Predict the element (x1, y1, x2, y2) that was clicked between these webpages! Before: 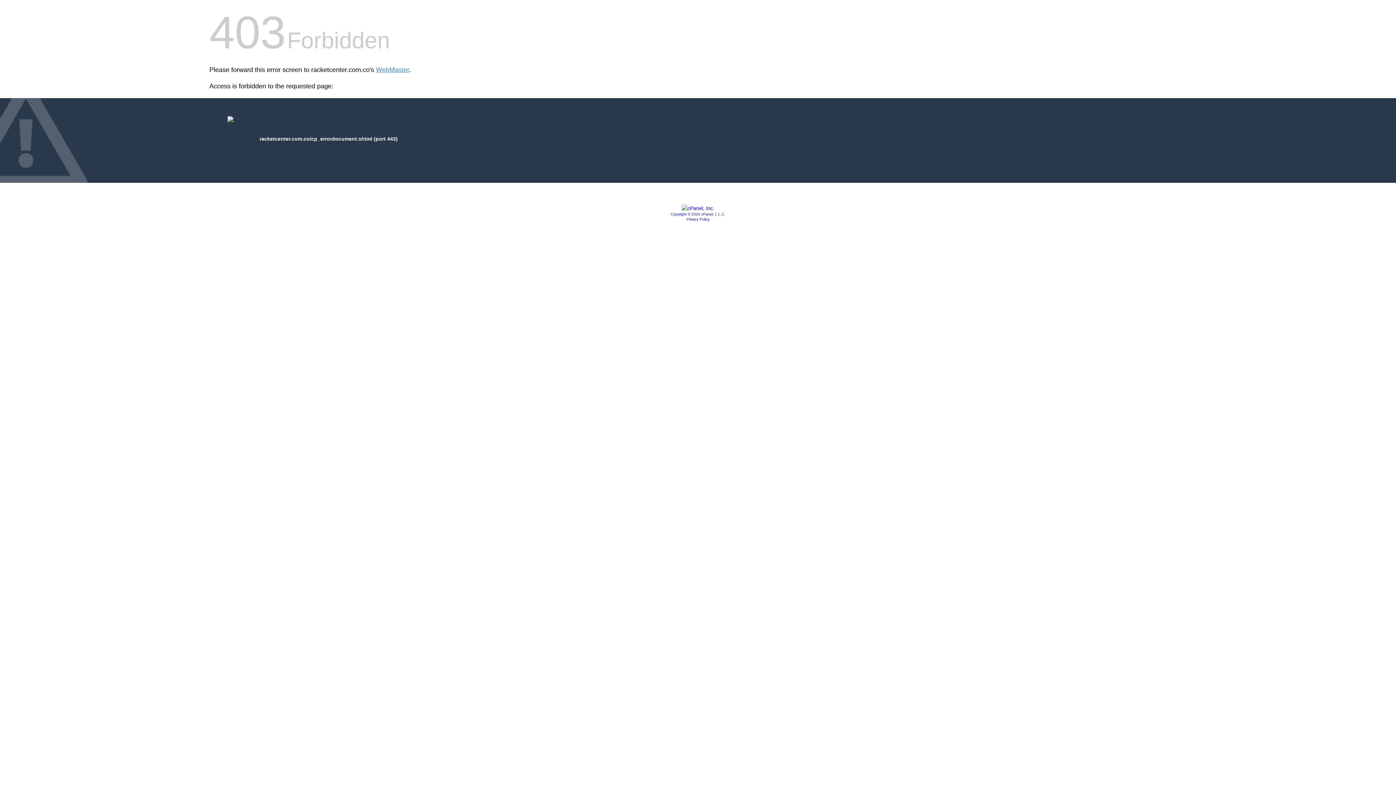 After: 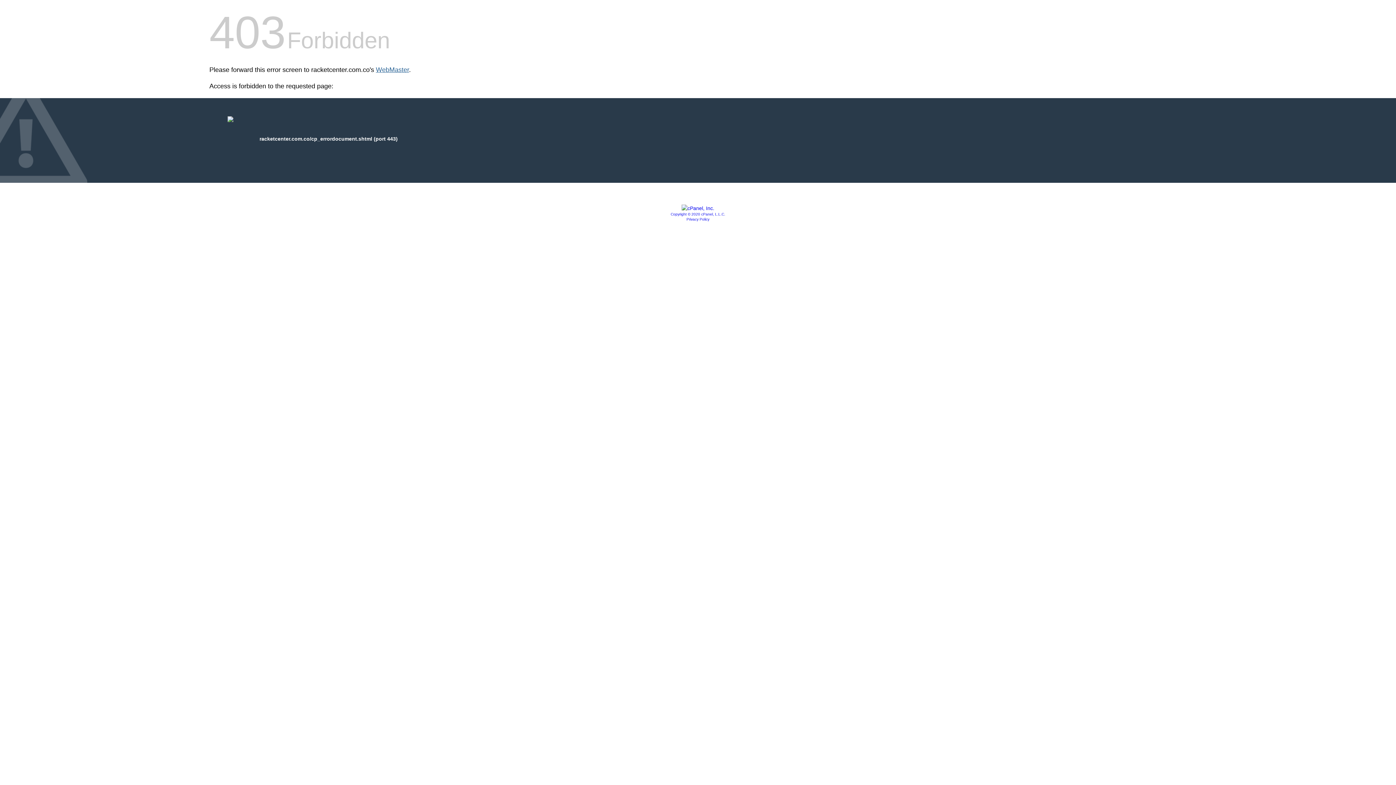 Action: bbox: (376, 66, 409, 73) label: WebMaster